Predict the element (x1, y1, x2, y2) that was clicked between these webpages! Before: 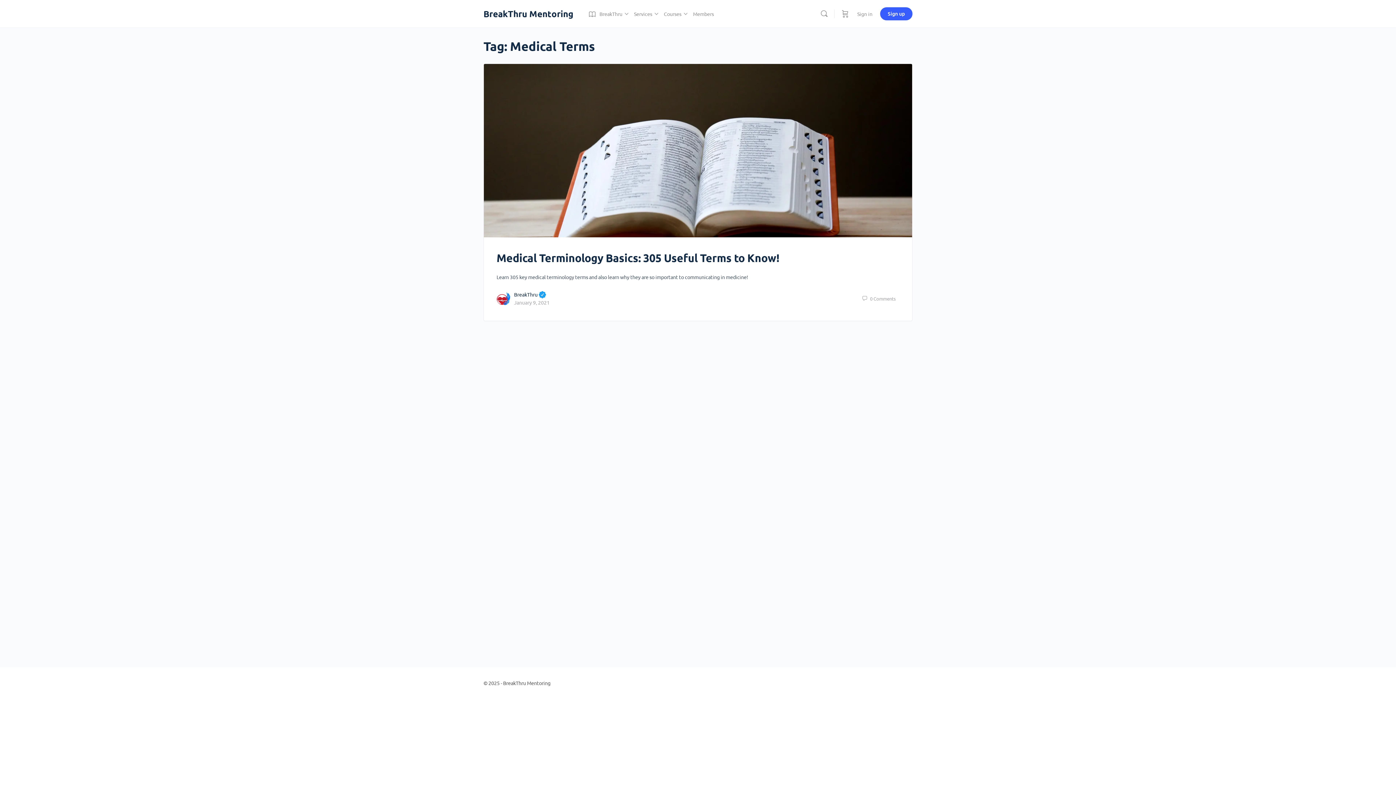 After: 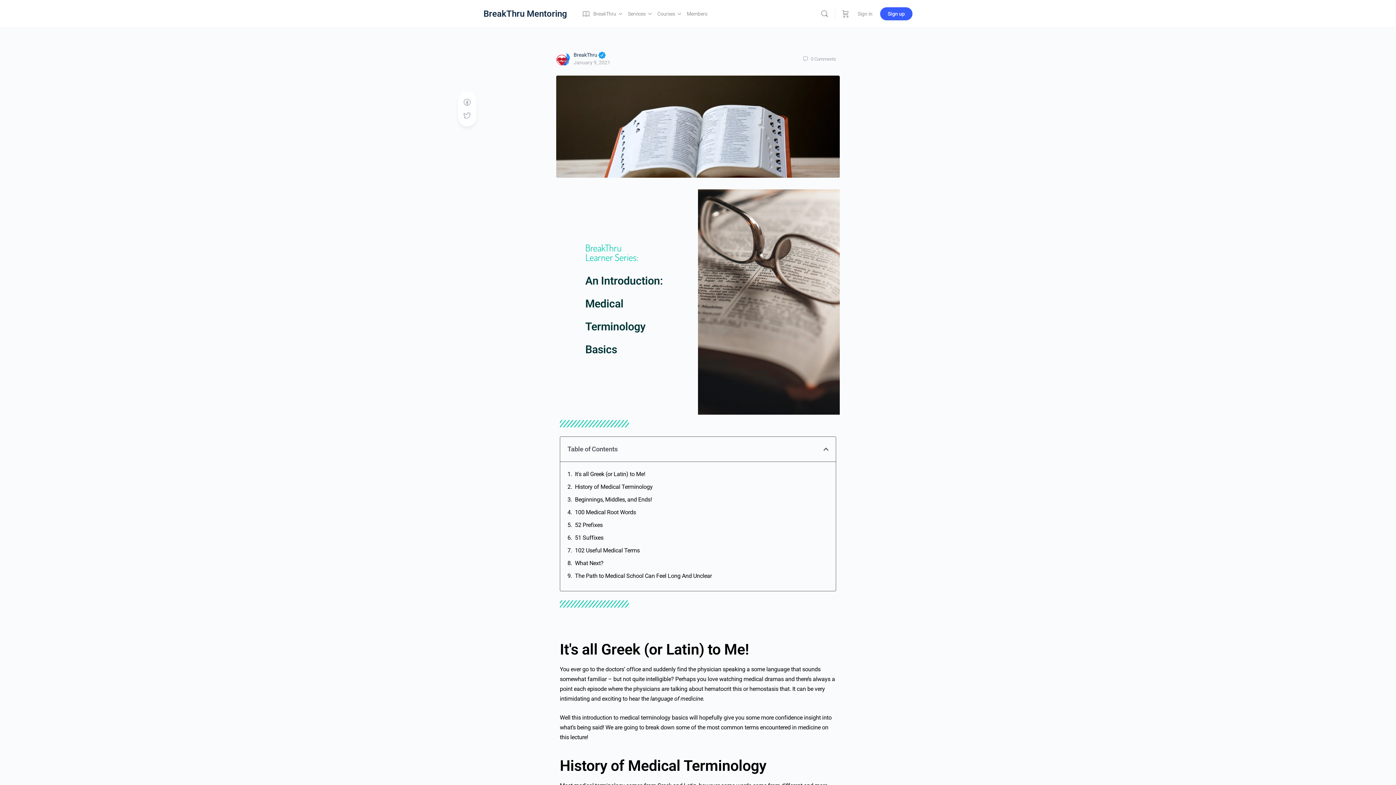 Action: bbox: (484, 64, 912, 237)